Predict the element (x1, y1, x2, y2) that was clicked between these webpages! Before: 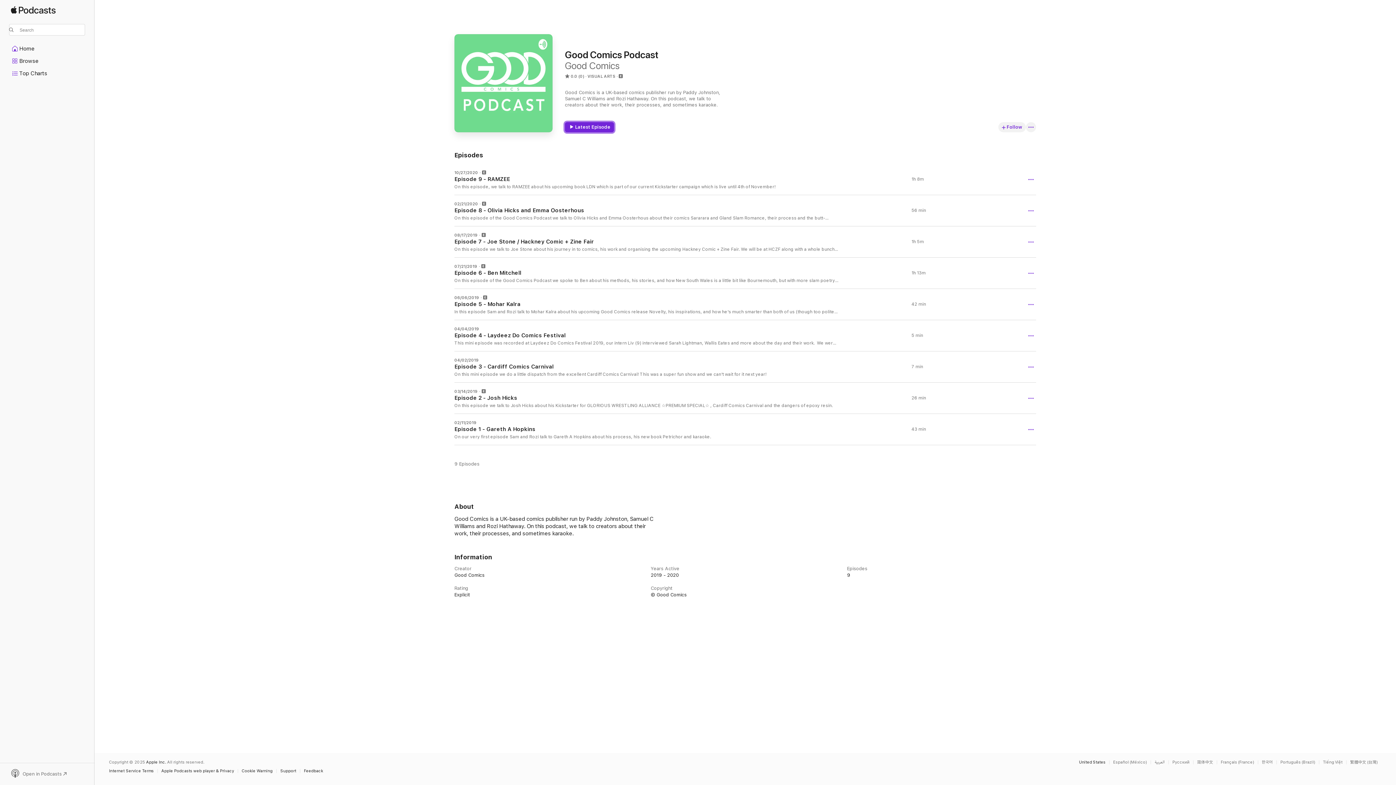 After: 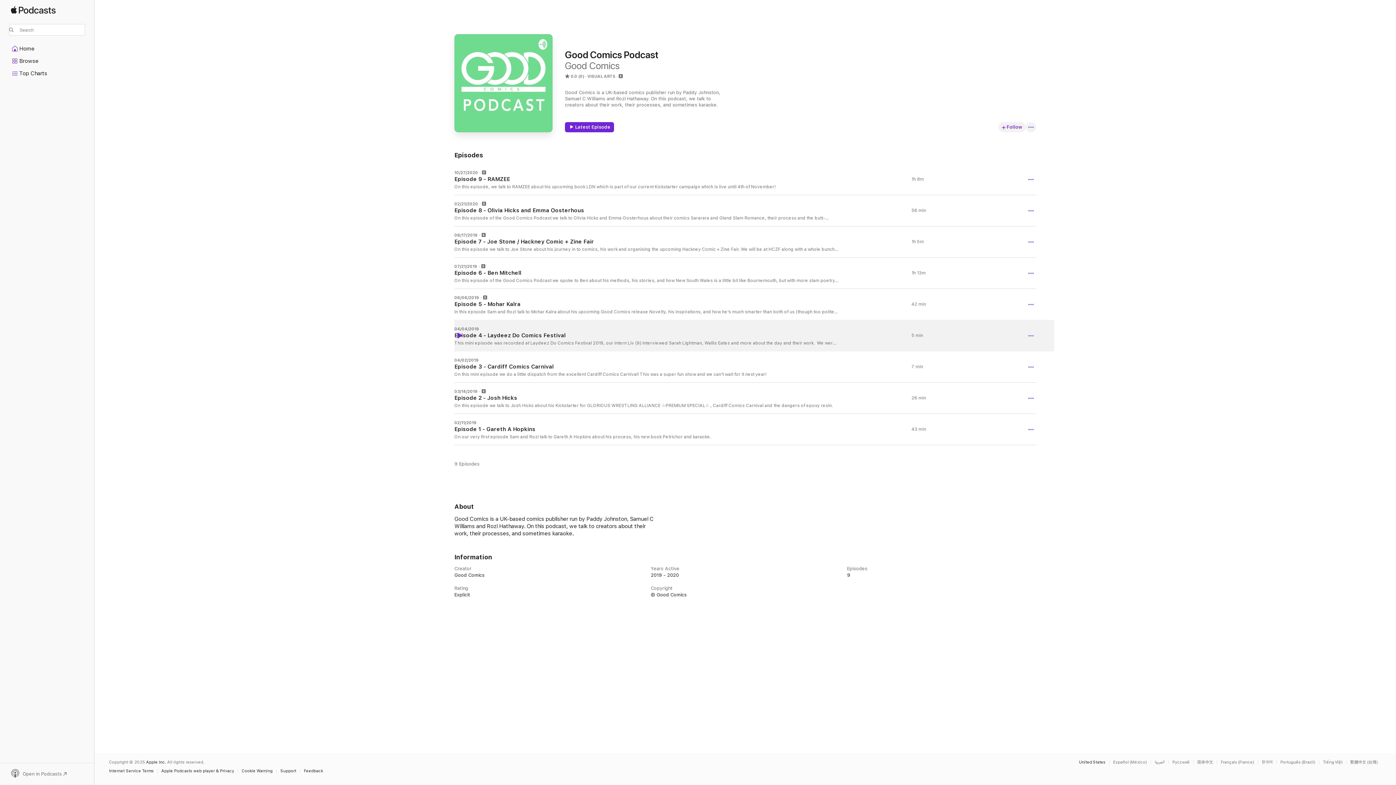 Action: bbox: (456, 332, 462, 338) label: Play